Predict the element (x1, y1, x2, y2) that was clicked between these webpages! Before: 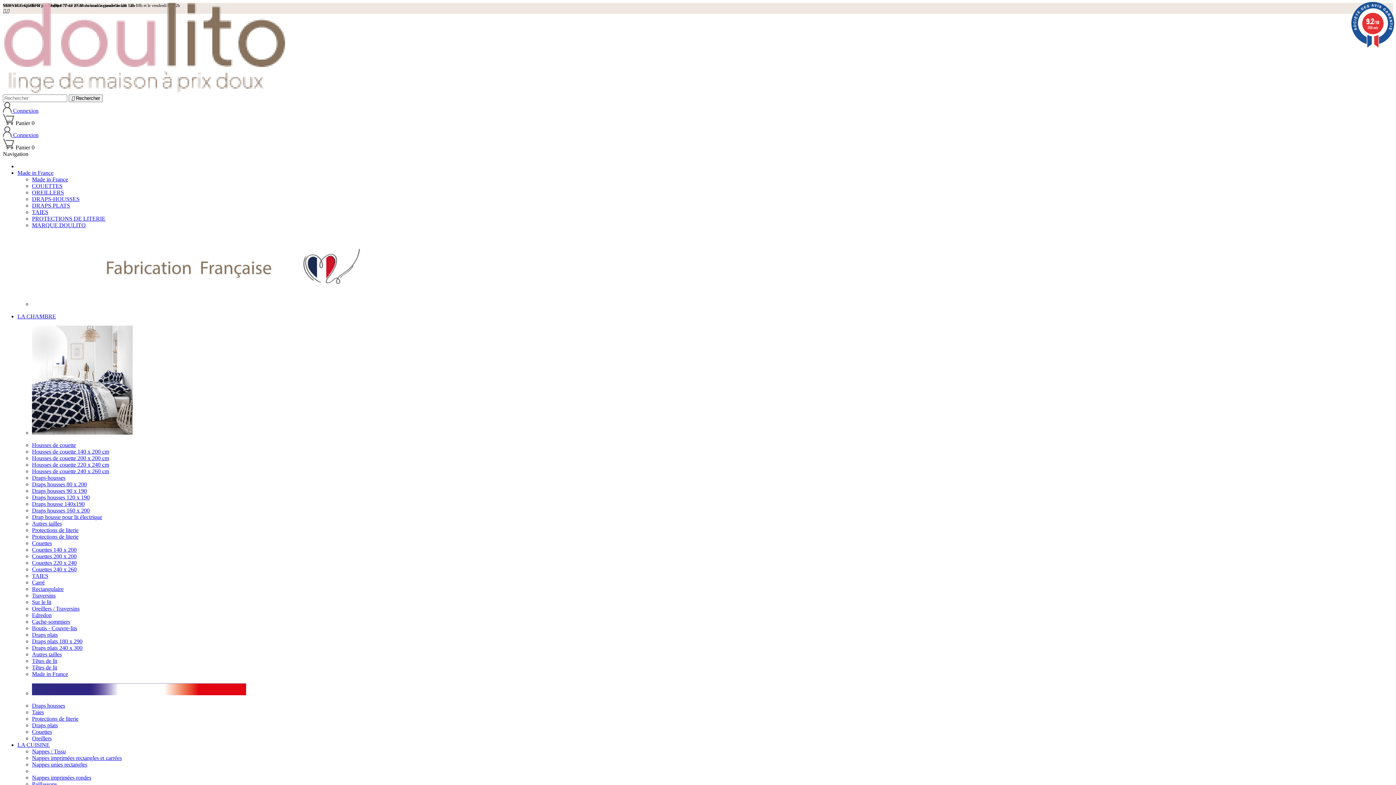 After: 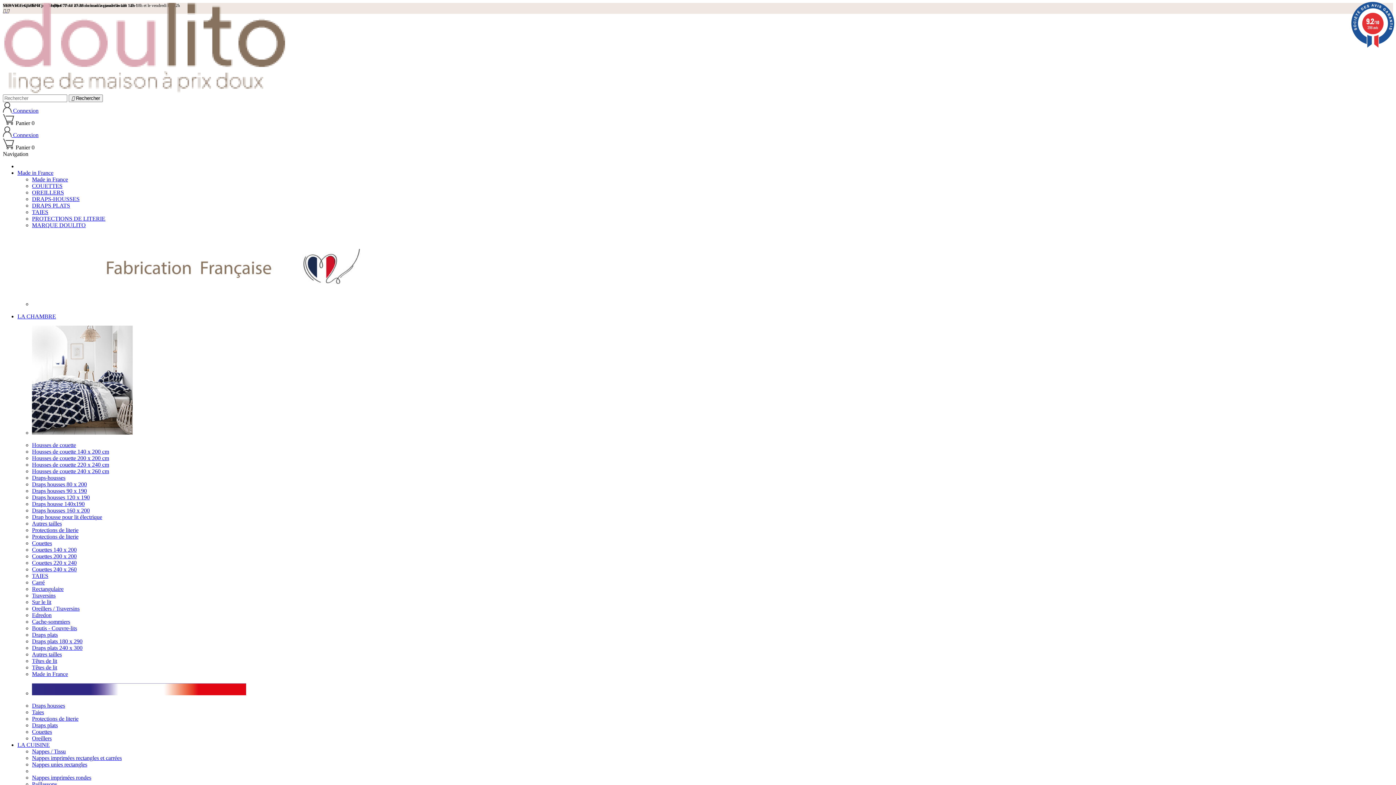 Action: label:  Connexion bbox: (2, 132, 38, 138)